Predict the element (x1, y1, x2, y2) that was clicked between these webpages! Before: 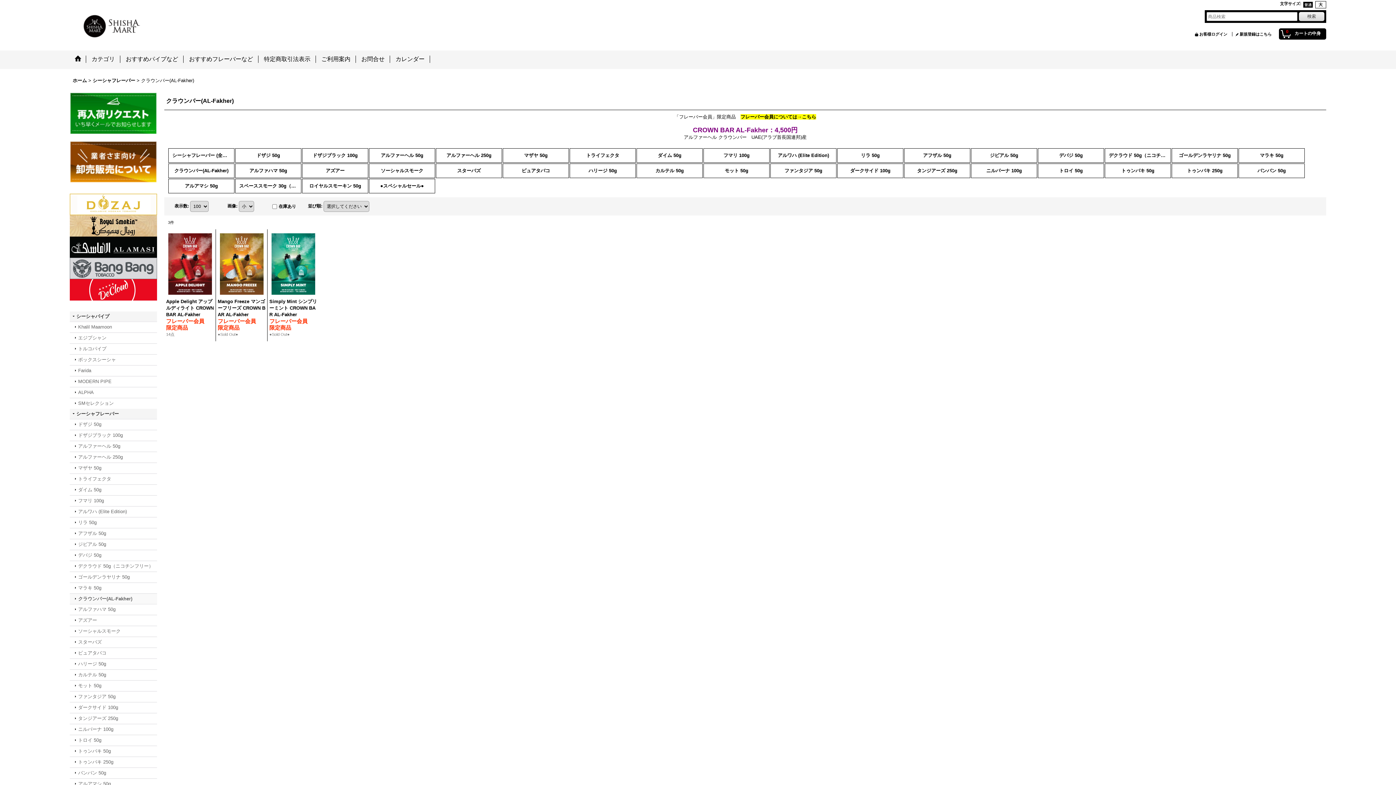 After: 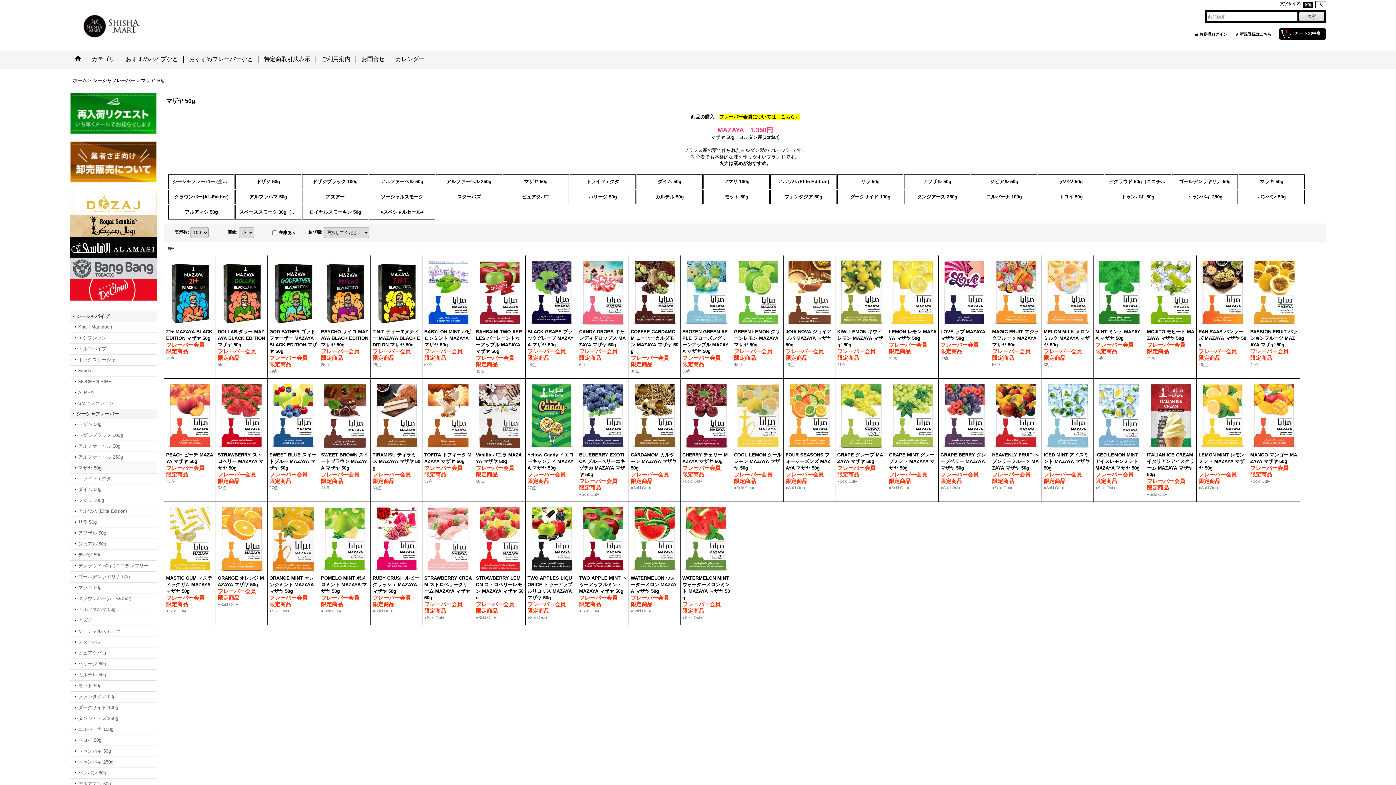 Action: bbox: (502, 148, 569, 162) label: マザヤ 50g